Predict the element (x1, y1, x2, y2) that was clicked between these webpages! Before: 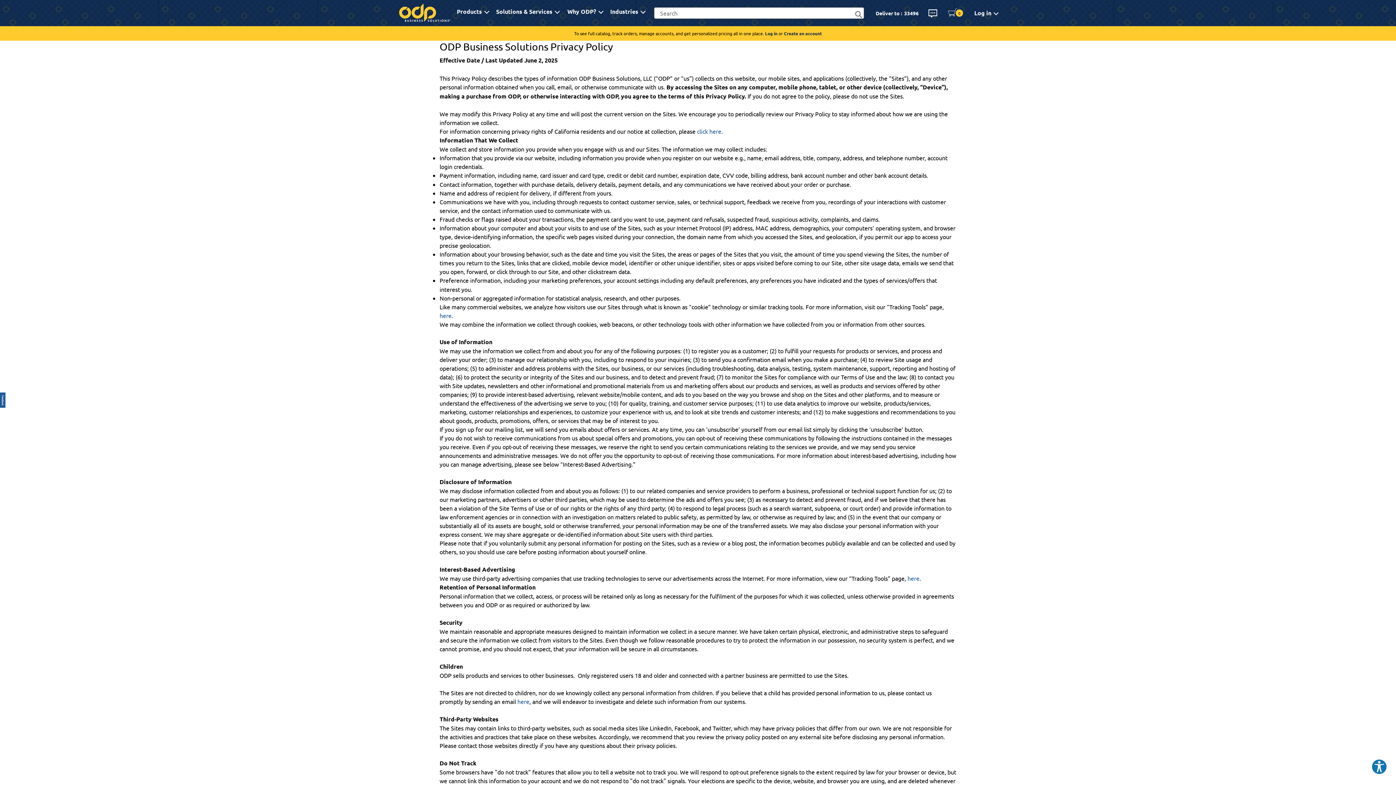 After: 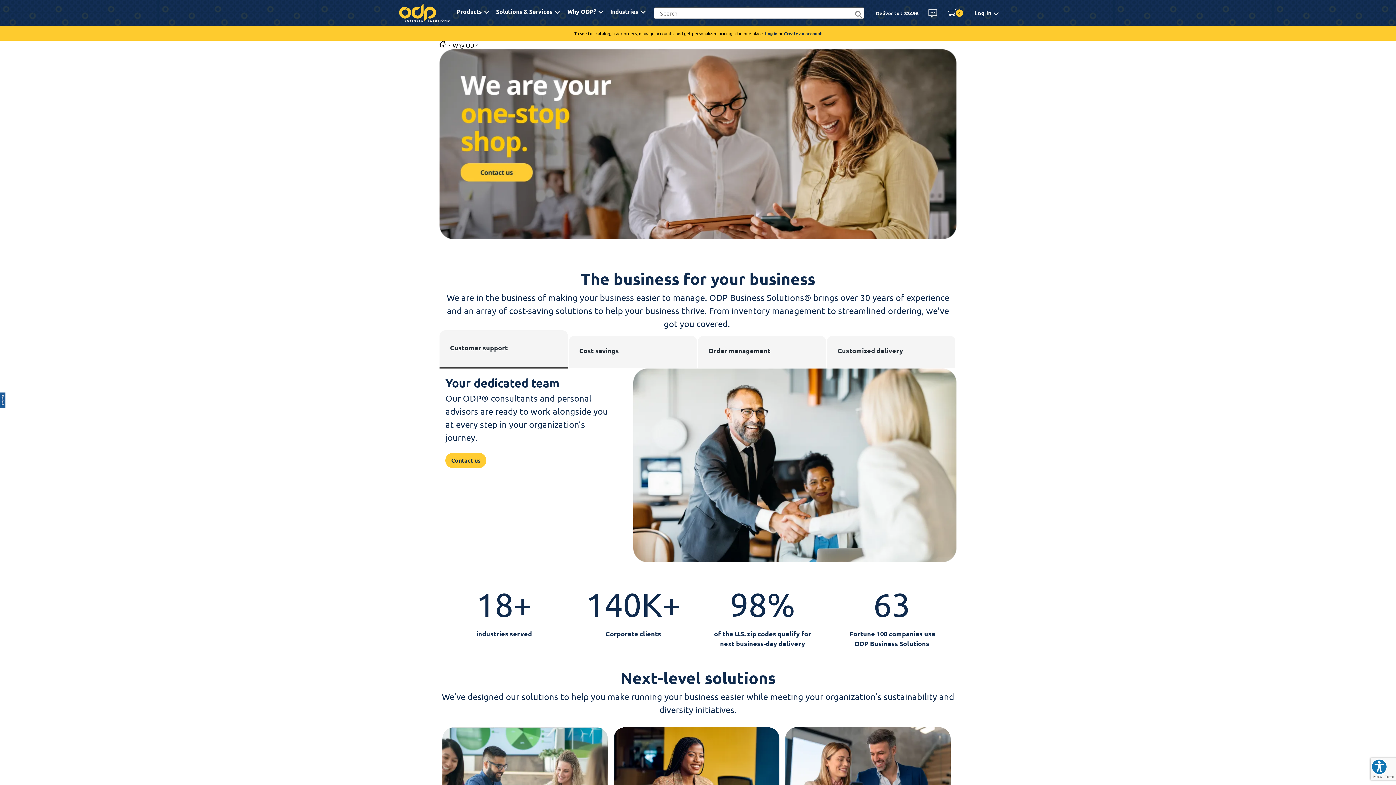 Action: bbox: (567, 8, 599, 16) label: Why ODP?